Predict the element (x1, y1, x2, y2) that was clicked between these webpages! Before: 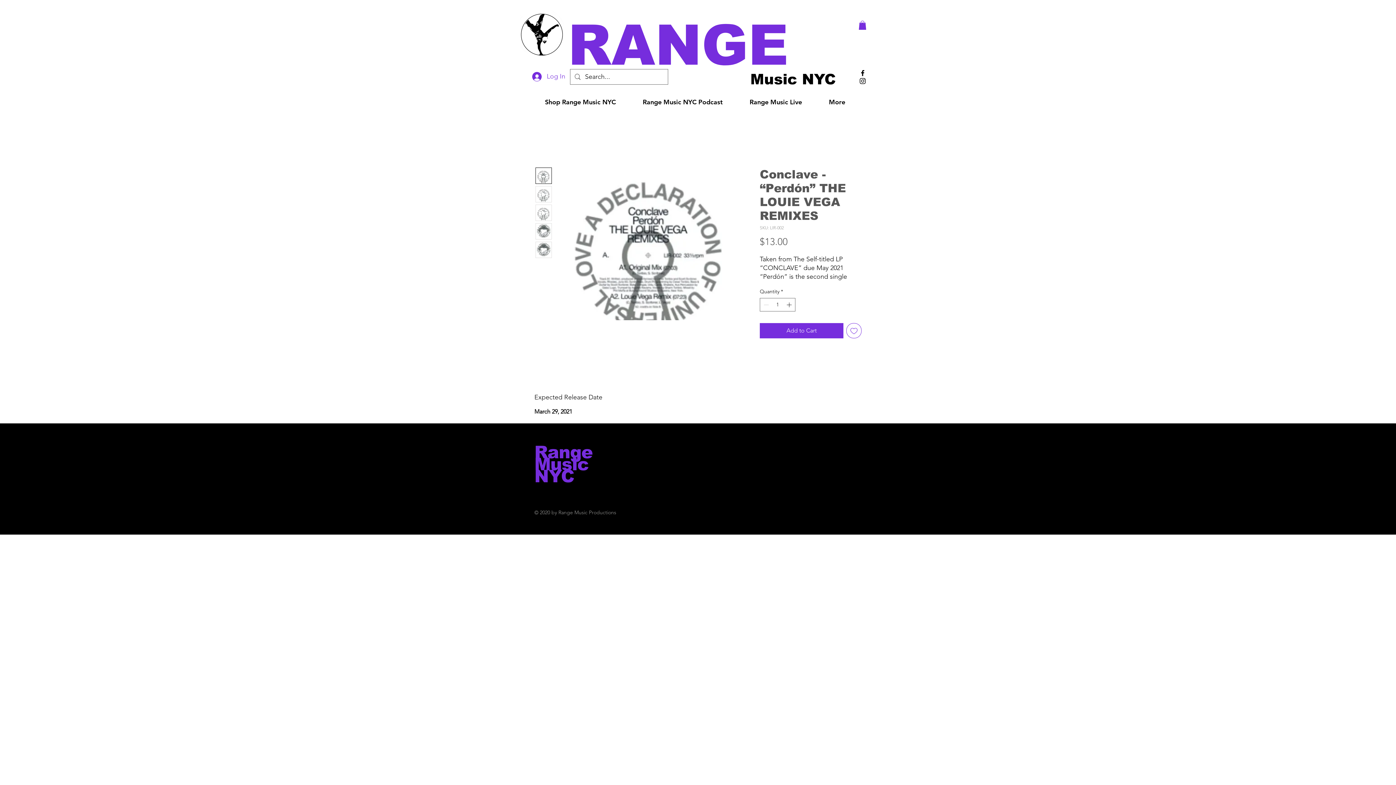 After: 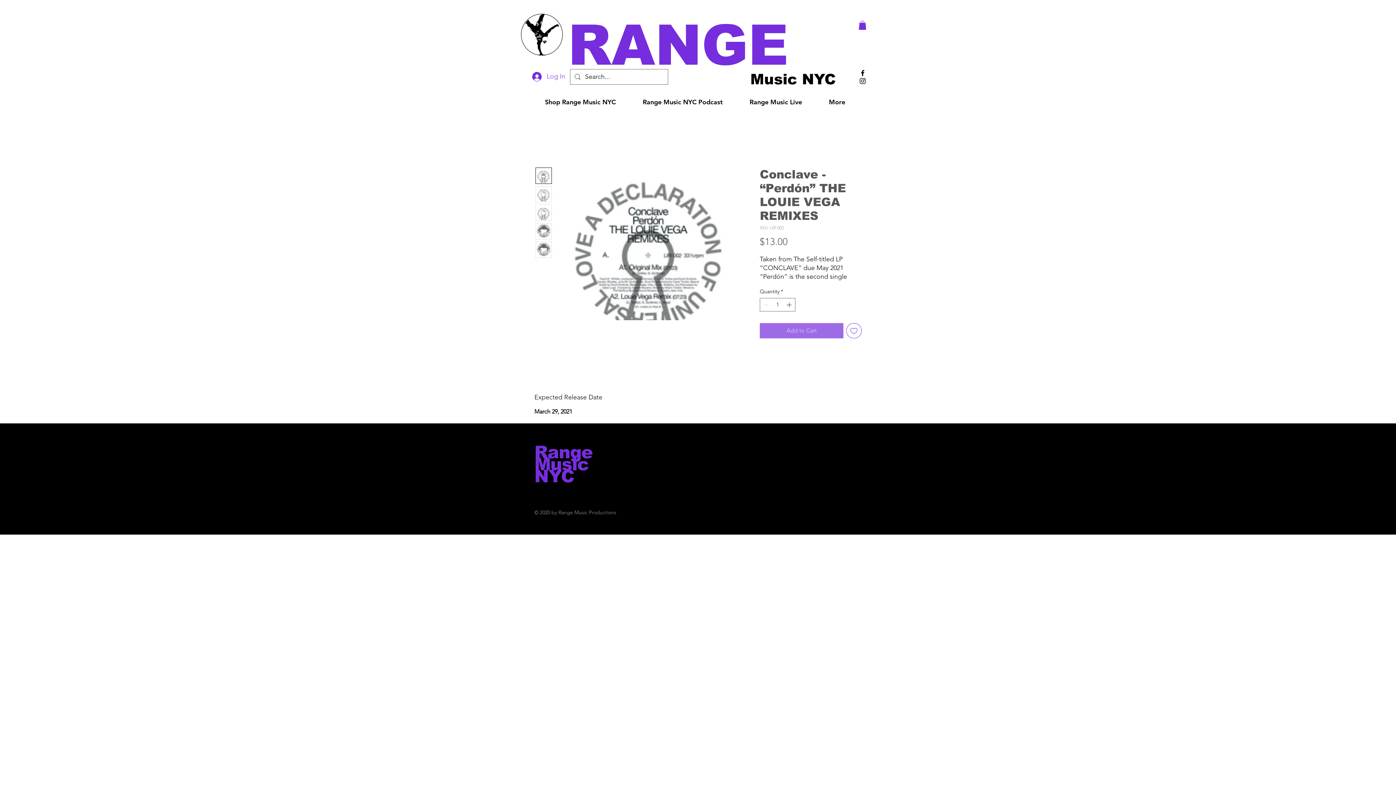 Action: bbox: (760, 323, 843, 338) label: Add to Cart